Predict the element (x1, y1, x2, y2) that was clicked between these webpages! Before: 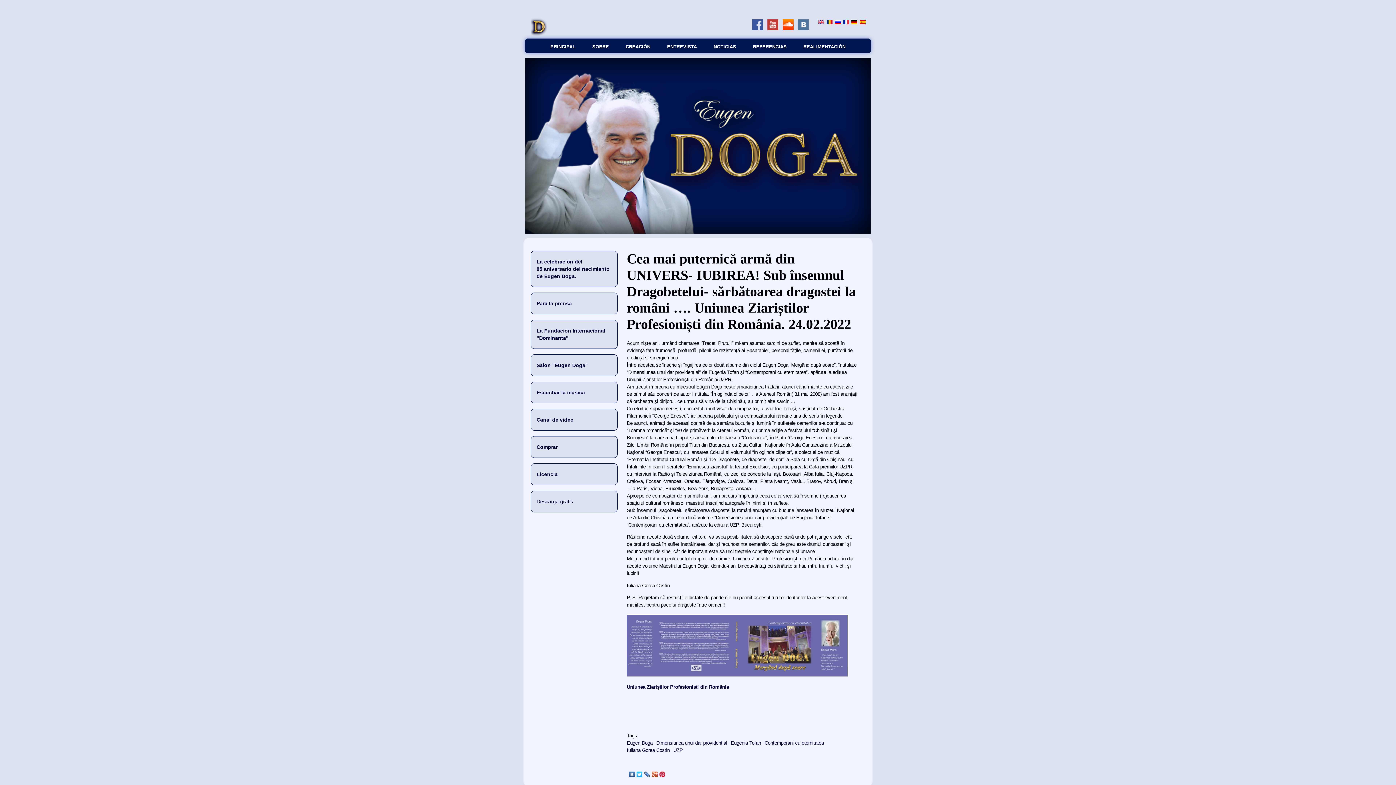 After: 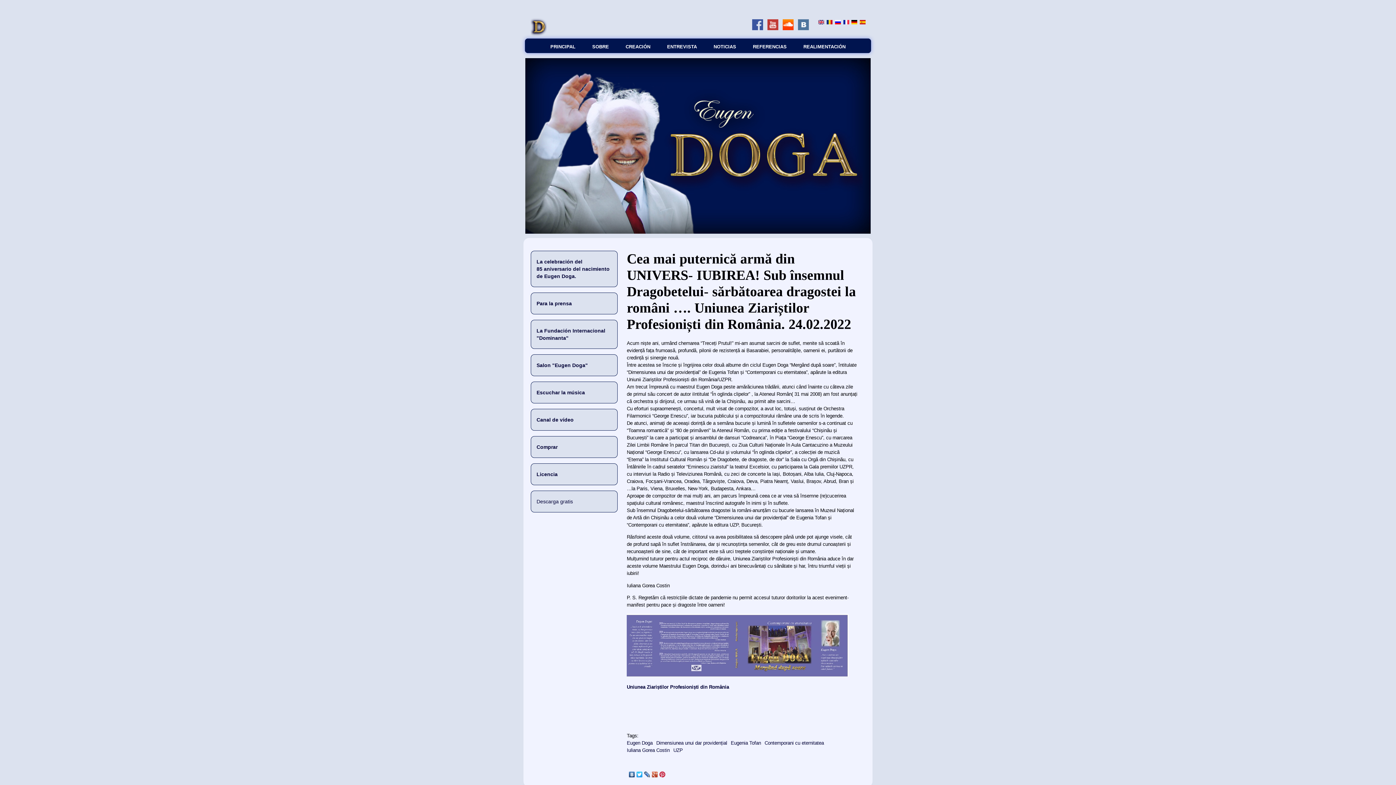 Action: bbox: (767, 25, 778, 31)